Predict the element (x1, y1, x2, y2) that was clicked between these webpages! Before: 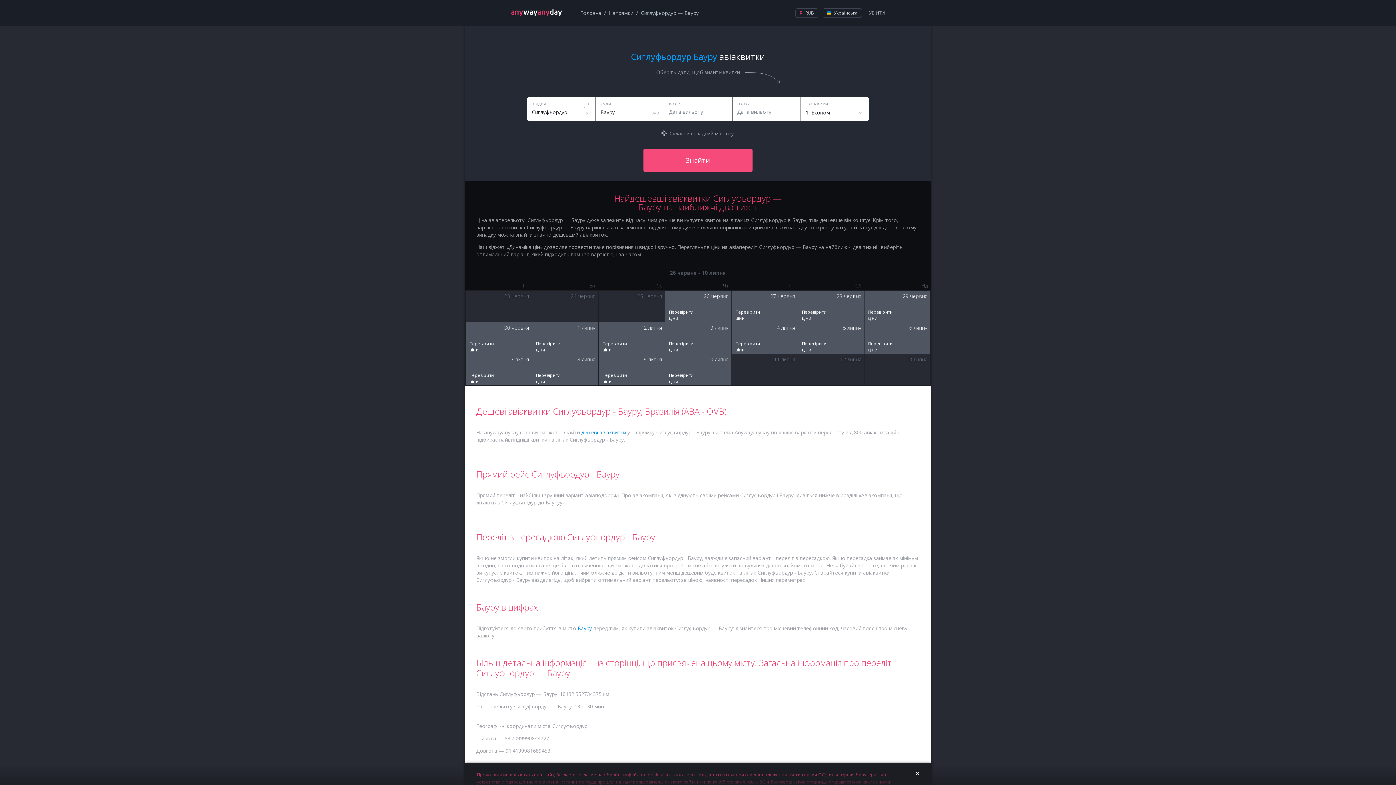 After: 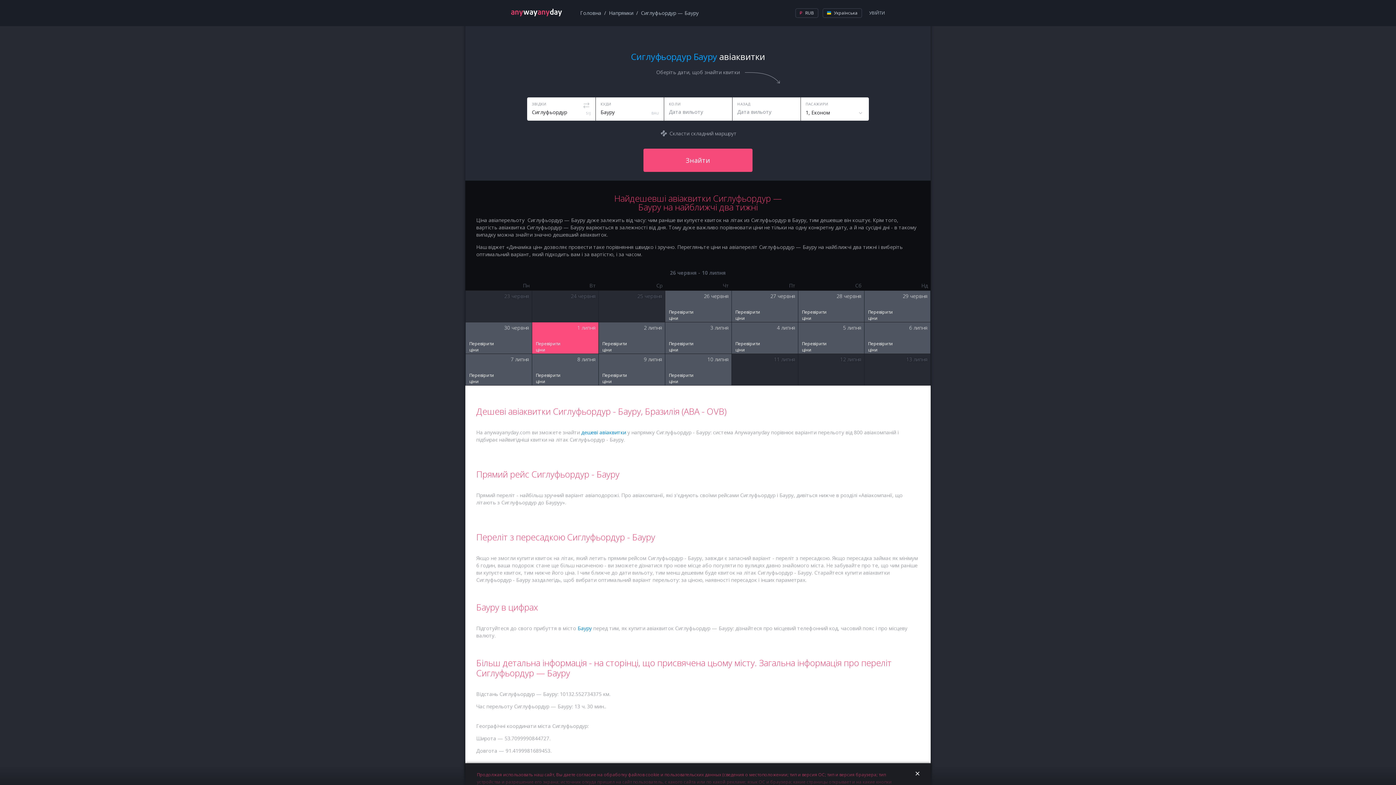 Action: label: Перевірити ціни bbox: (532, 322, 598, 353)